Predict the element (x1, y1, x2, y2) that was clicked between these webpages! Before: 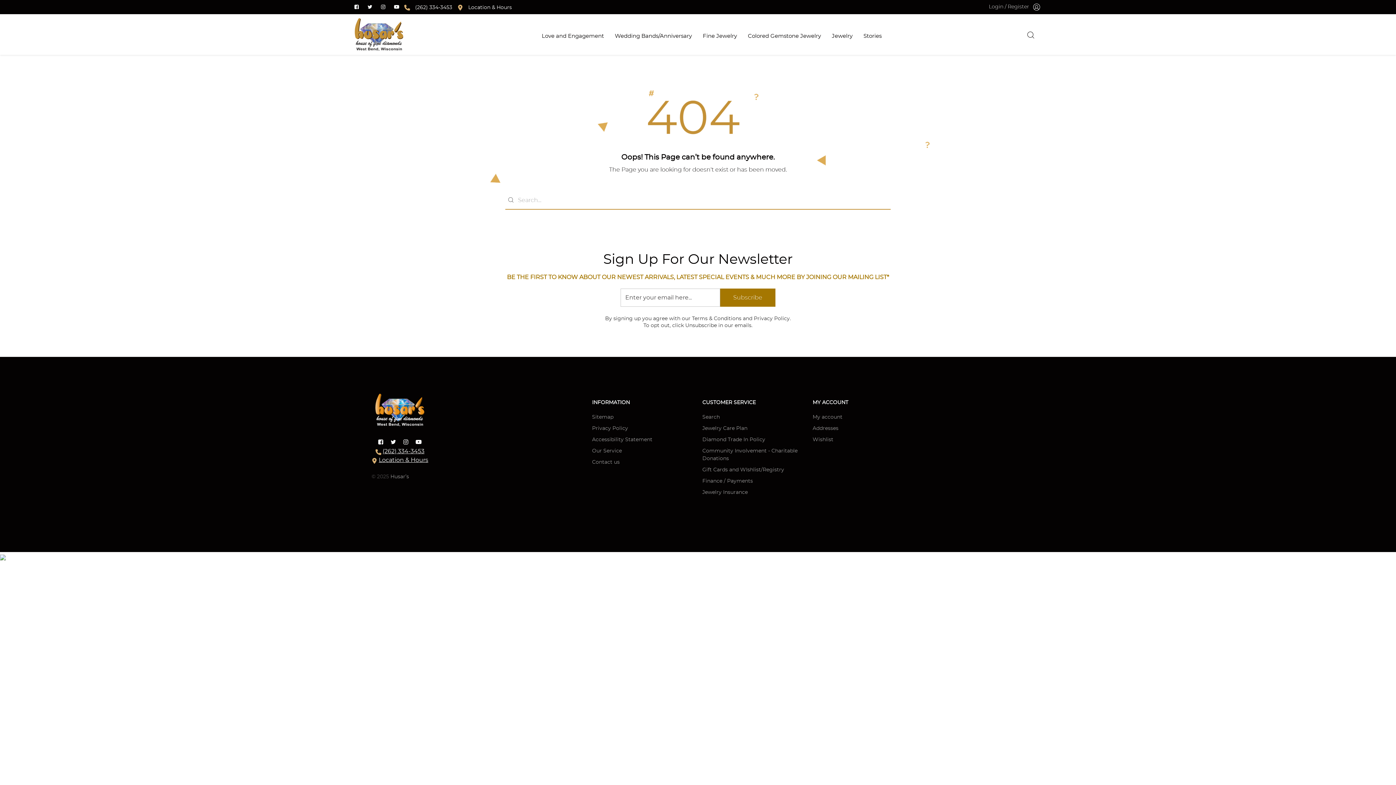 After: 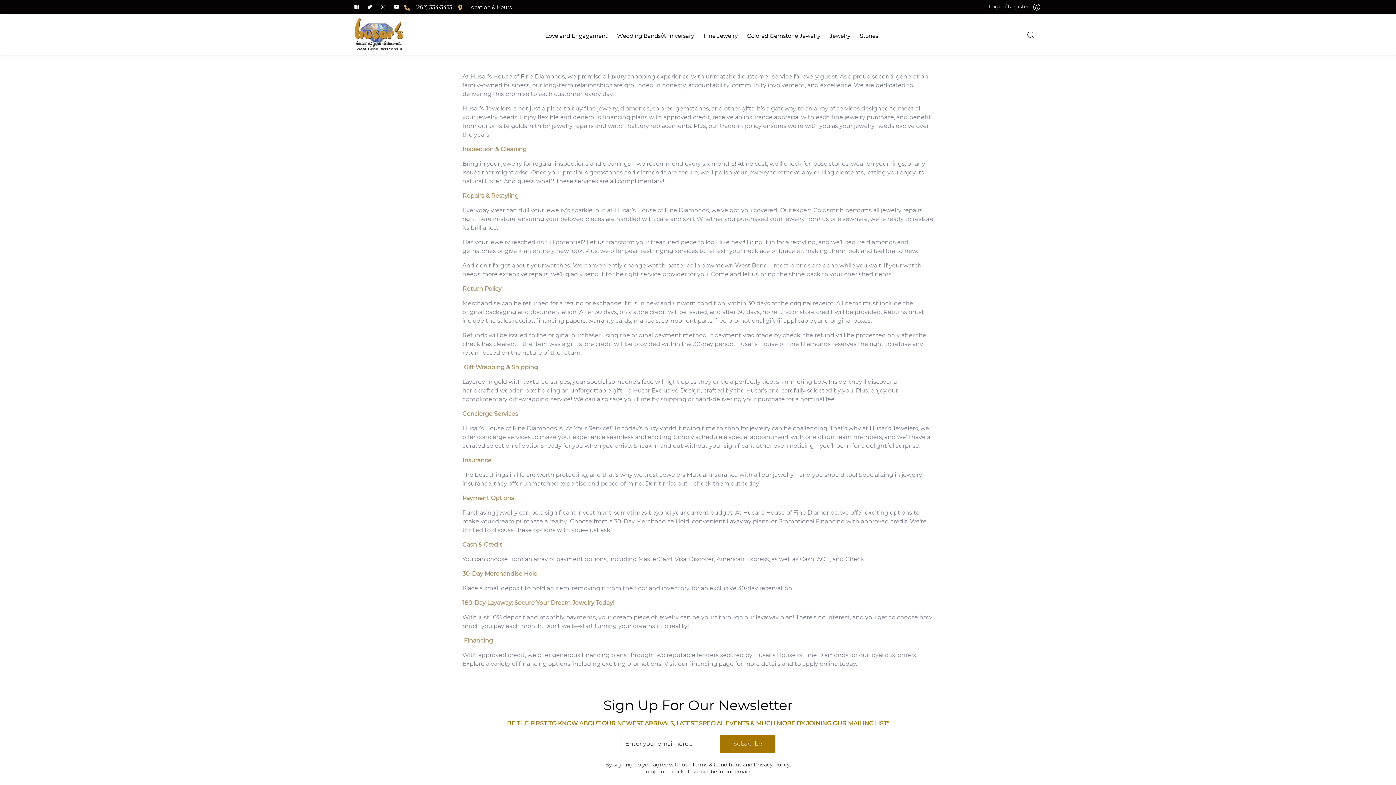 Action: bbox: (592, 447, 622, 455) label: Our Service